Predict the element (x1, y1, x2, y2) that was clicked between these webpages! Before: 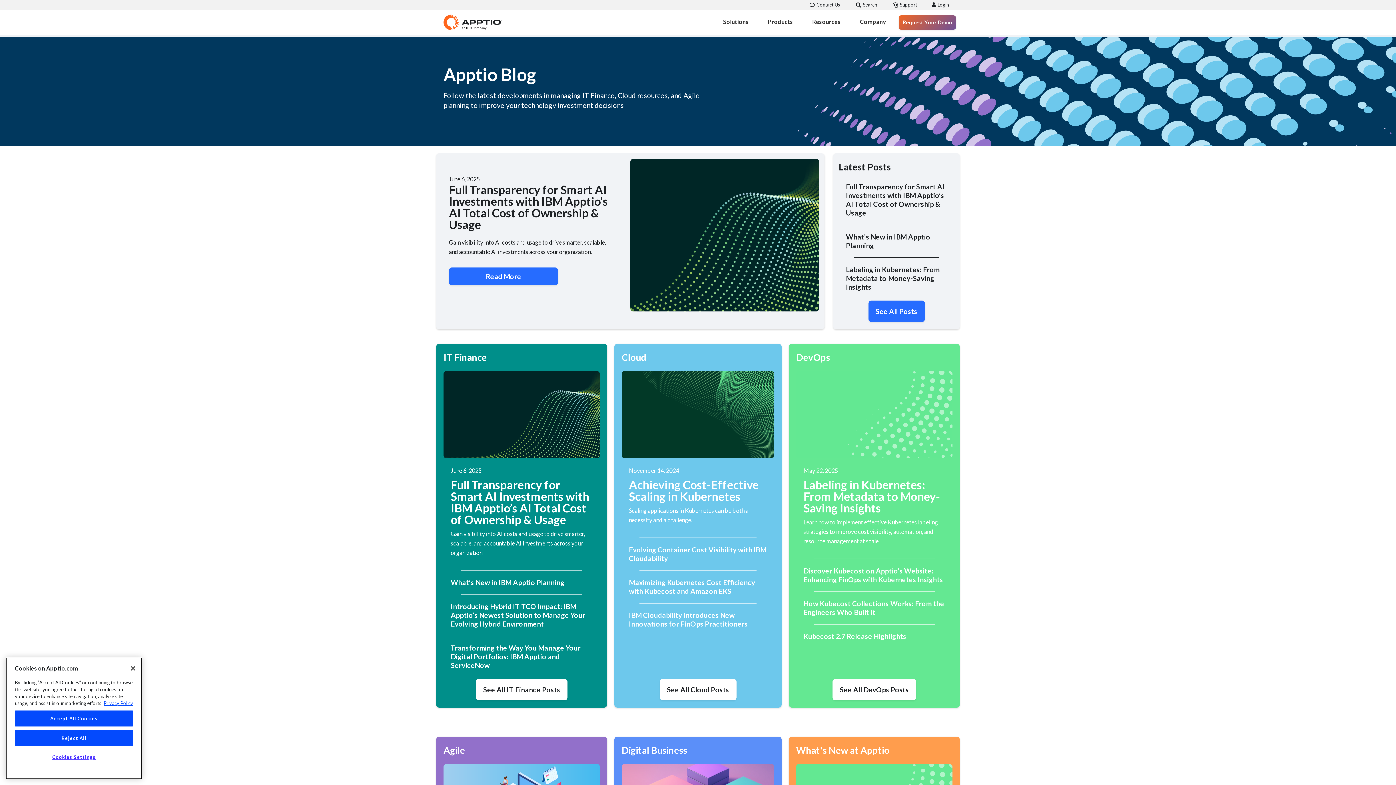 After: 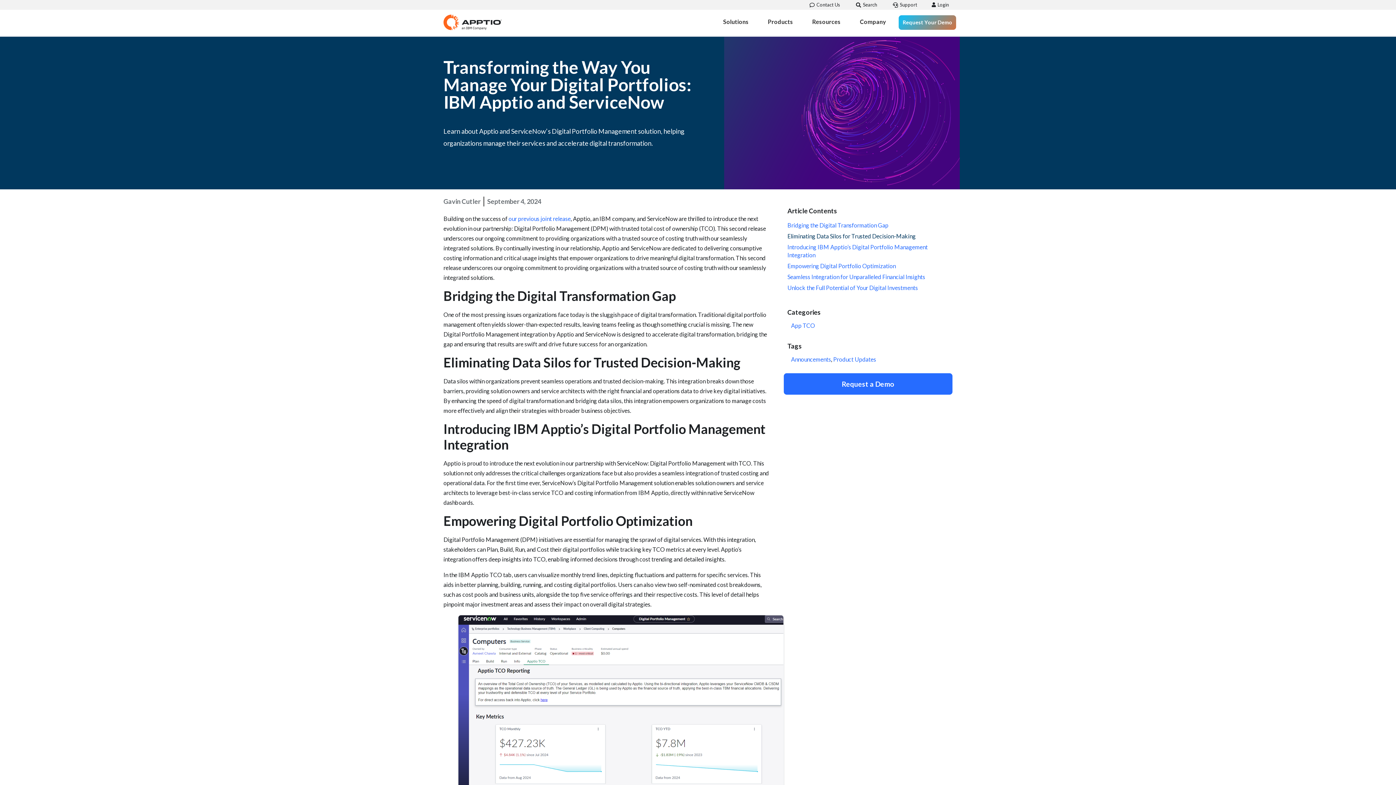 Action: label: Transforming the Way You Manage Your Digital Portfolios: IBM Apptio and ServiceNow bbox: (450, 644, 592, 670)